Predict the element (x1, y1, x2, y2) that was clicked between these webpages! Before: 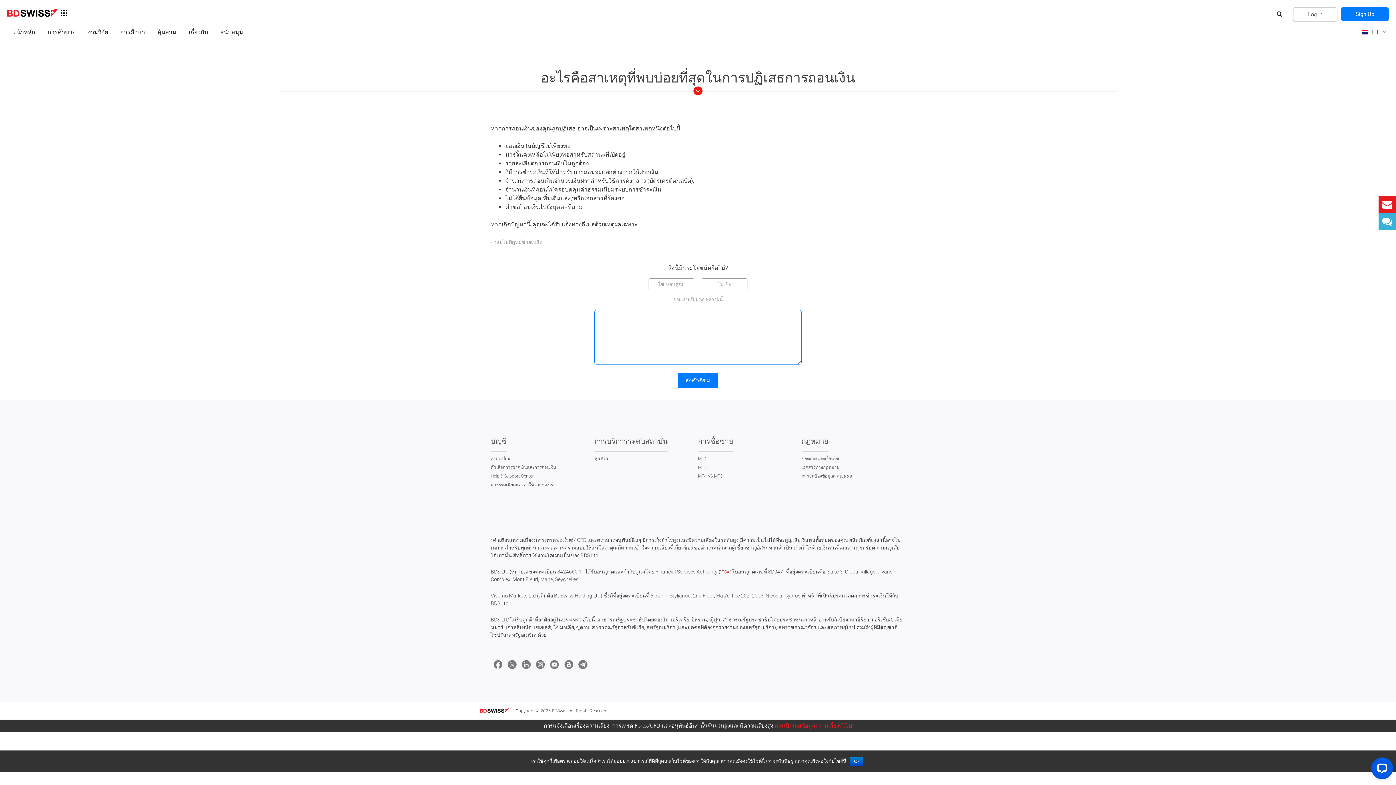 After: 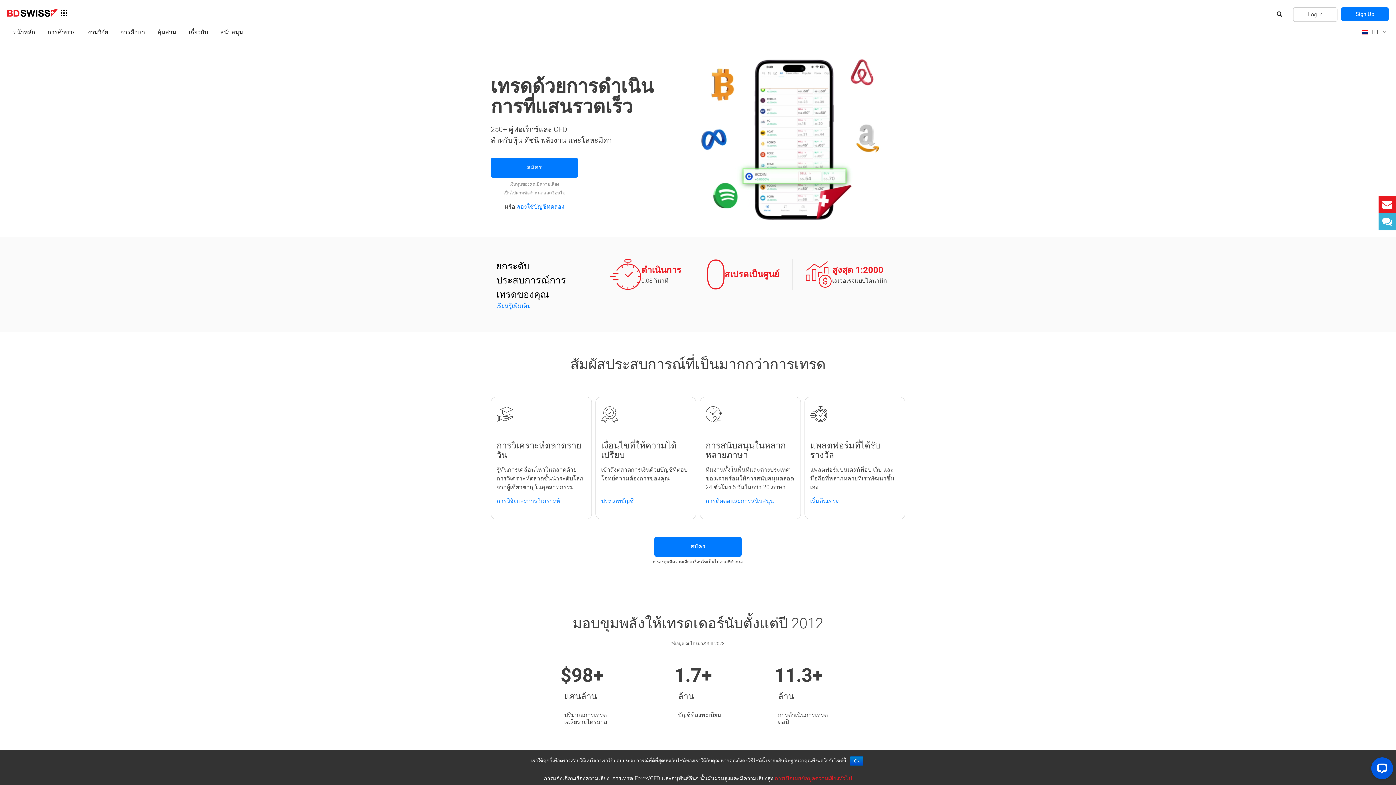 Action: bbox: (7, 8, 58, 16) label: BDSwiss